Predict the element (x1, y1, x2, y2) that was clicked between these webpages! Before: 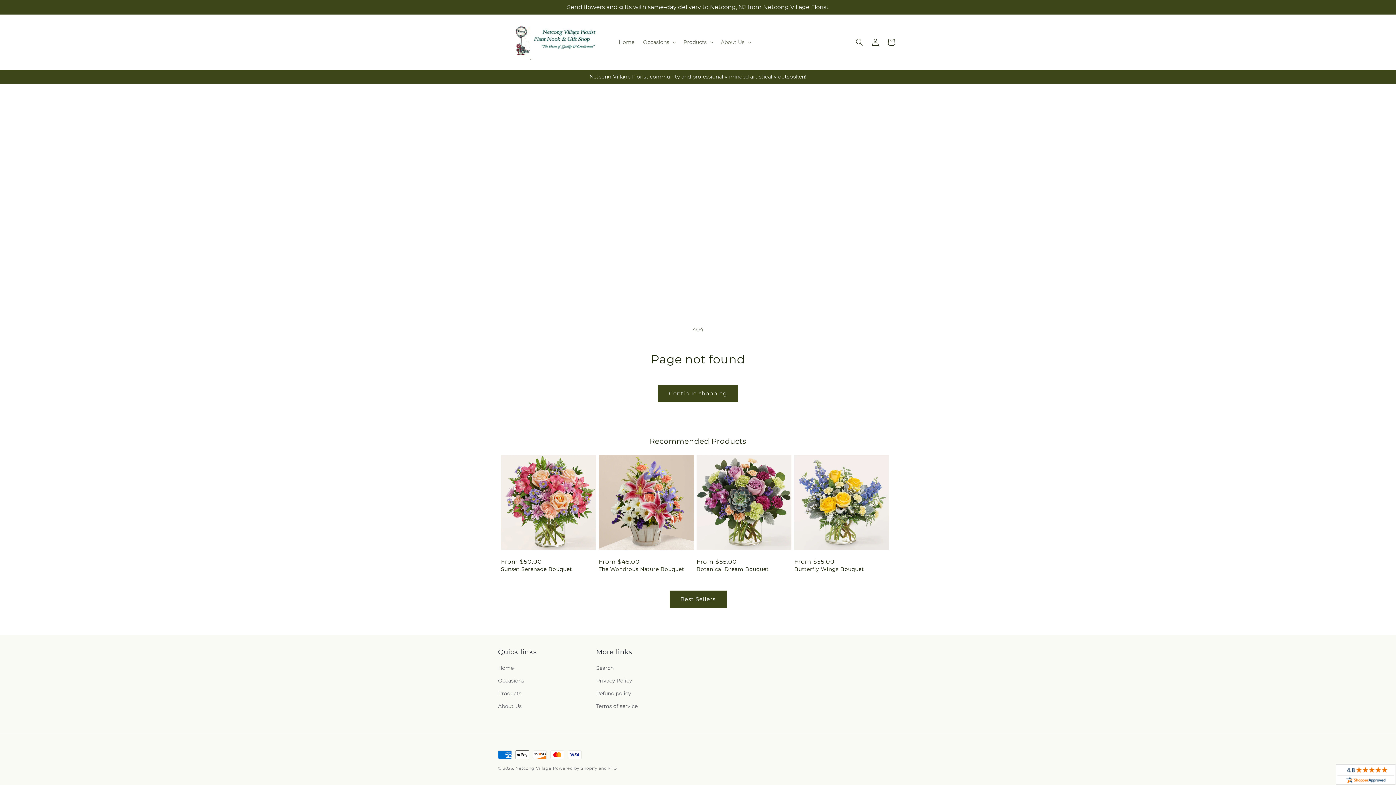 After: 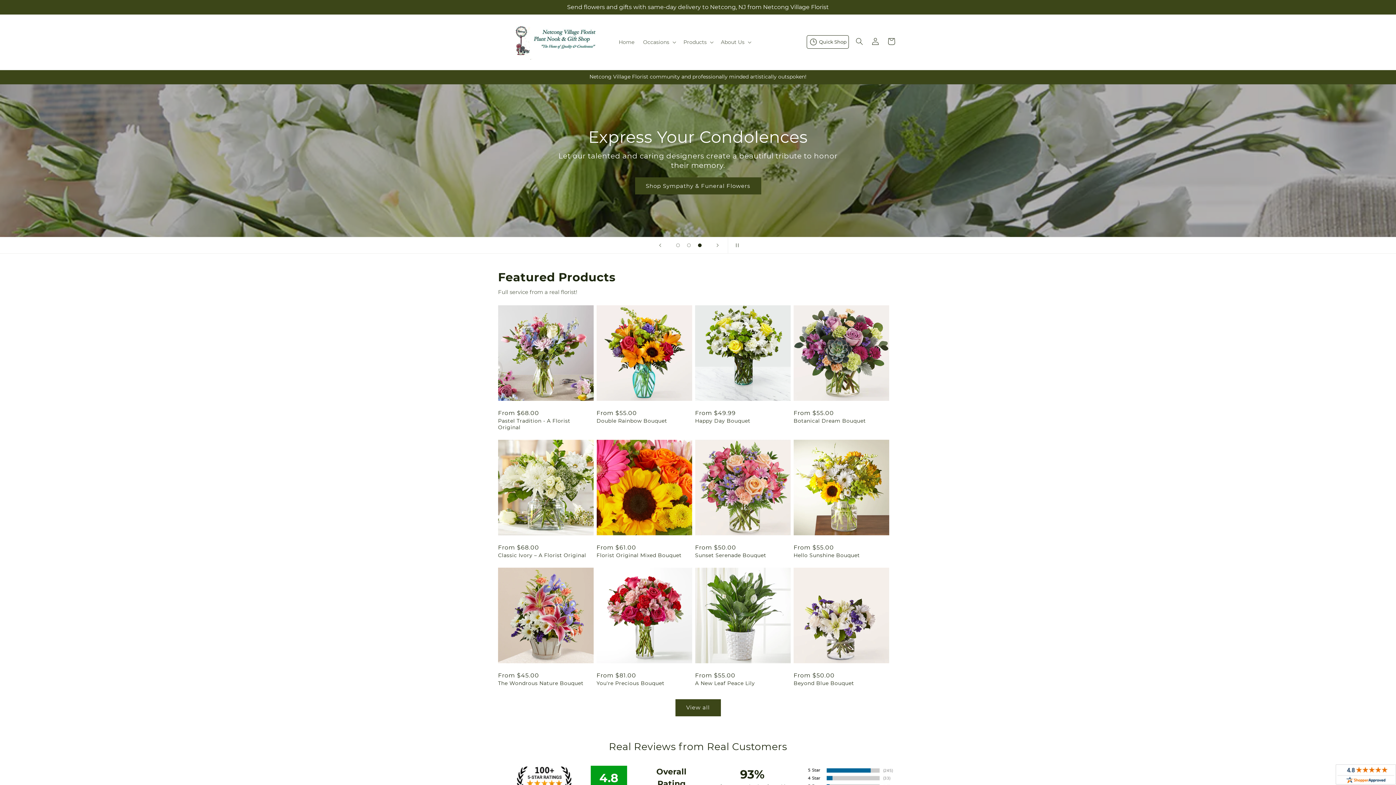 Action: label: Netcong Village bbox: (515, 766, 551, 771)